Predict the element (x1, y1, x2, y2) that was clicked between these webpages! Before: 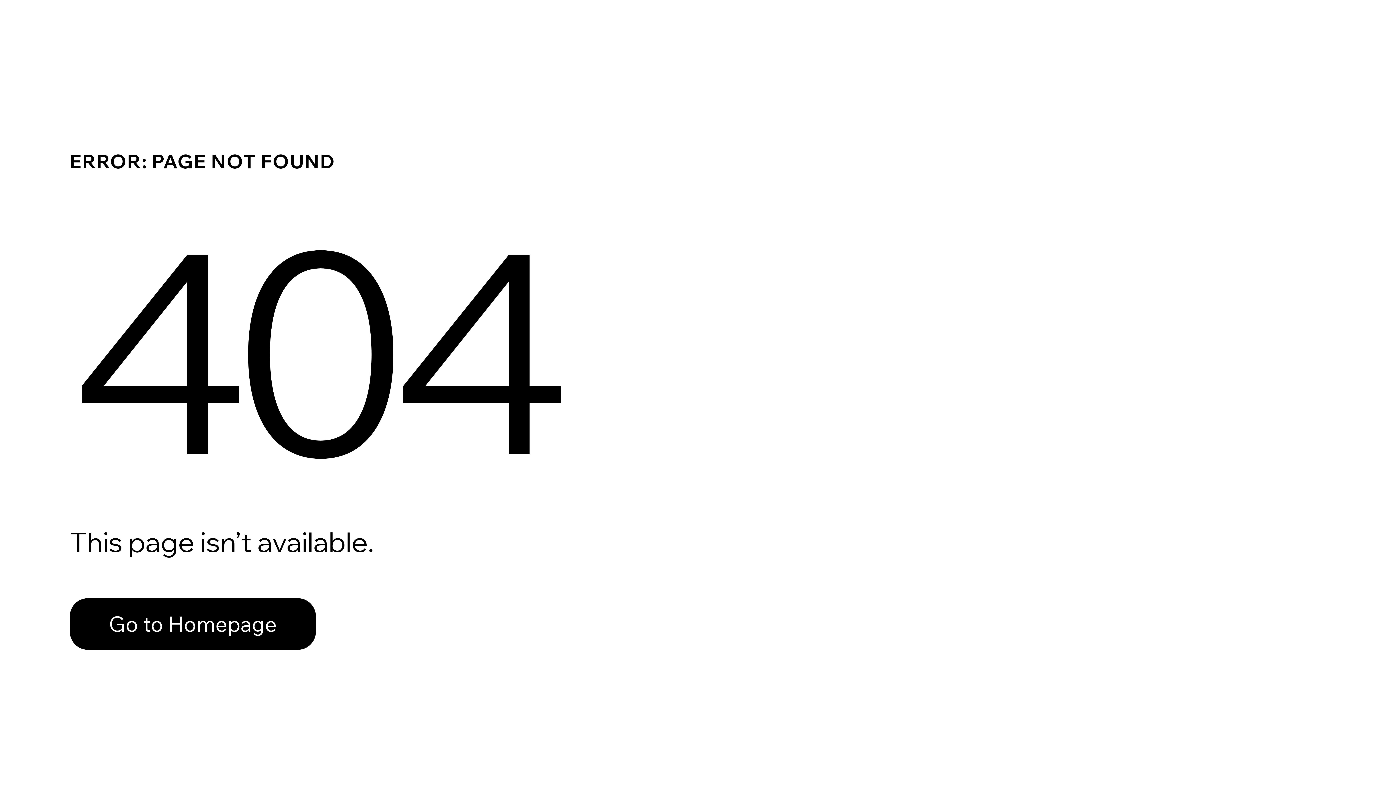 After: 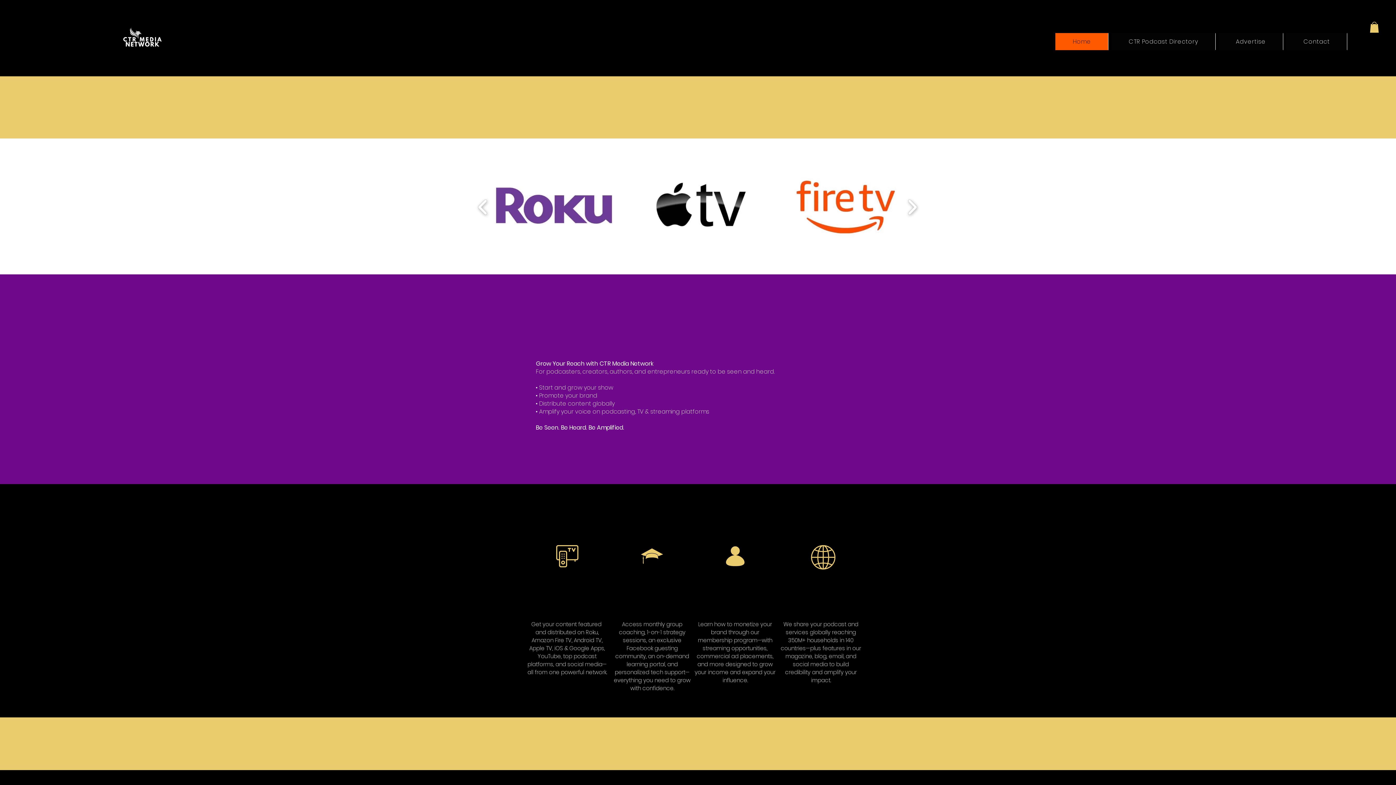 Action: label: Go to Homepage bbox: (69, 598, 316, 650)